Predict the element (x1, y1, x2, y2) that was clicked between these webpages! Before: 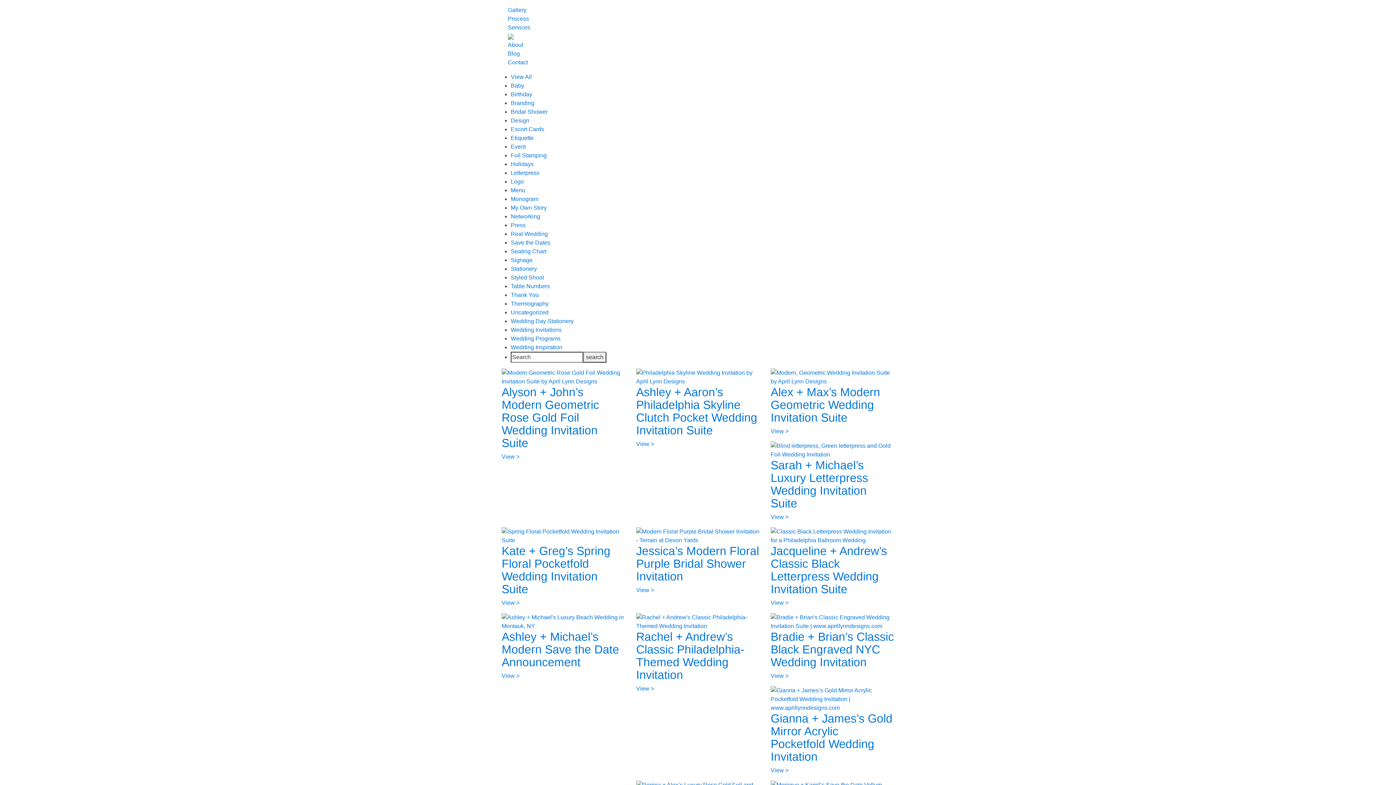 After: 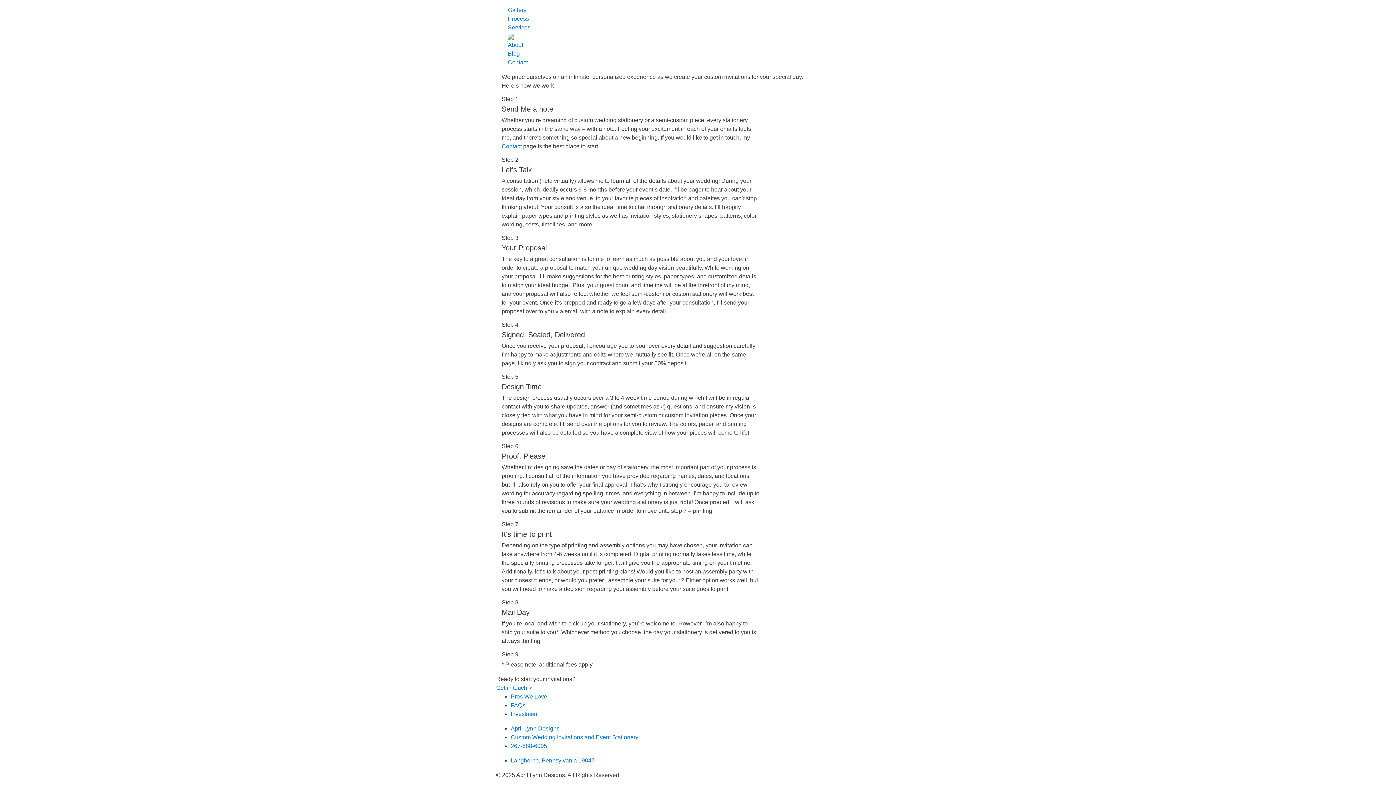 Action: bbox: (508, 15, 529, 21) label: Process